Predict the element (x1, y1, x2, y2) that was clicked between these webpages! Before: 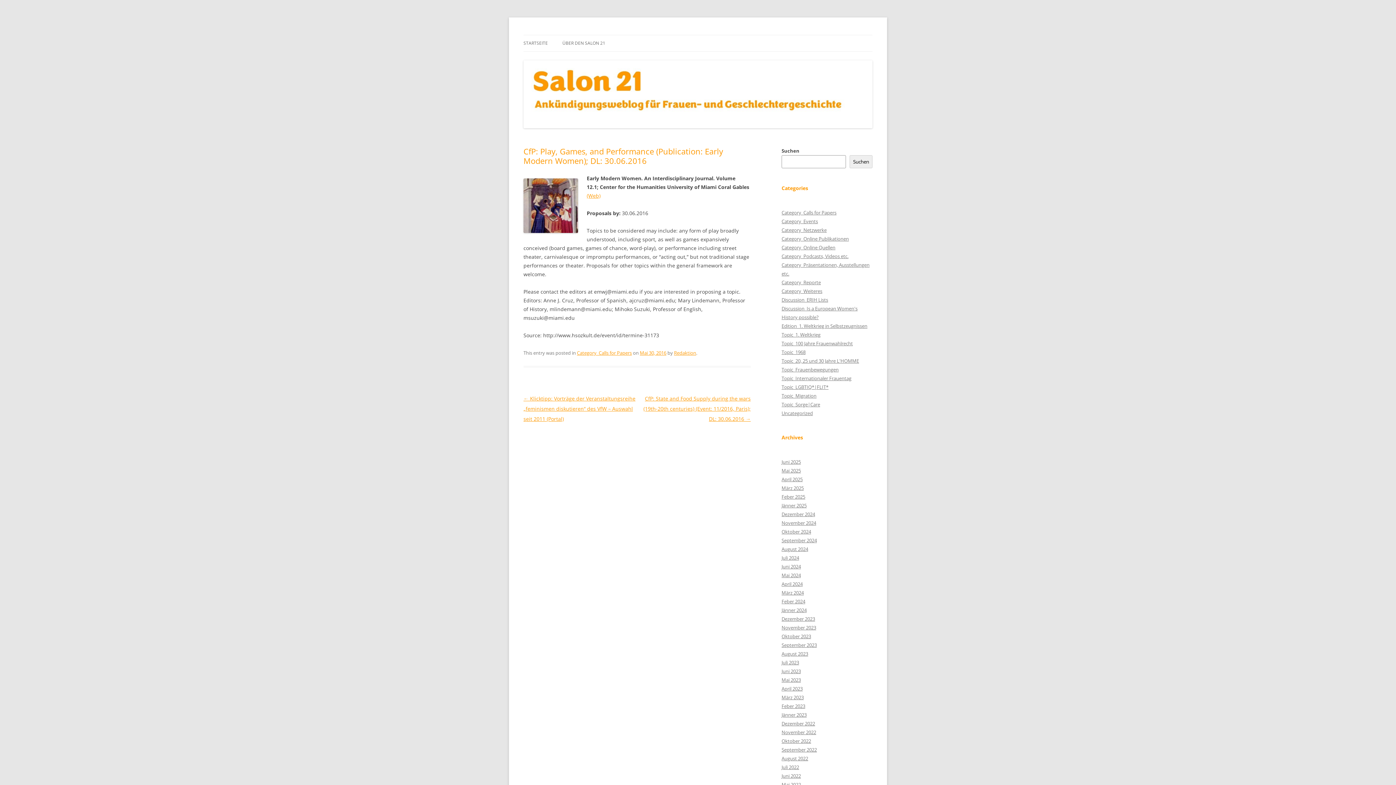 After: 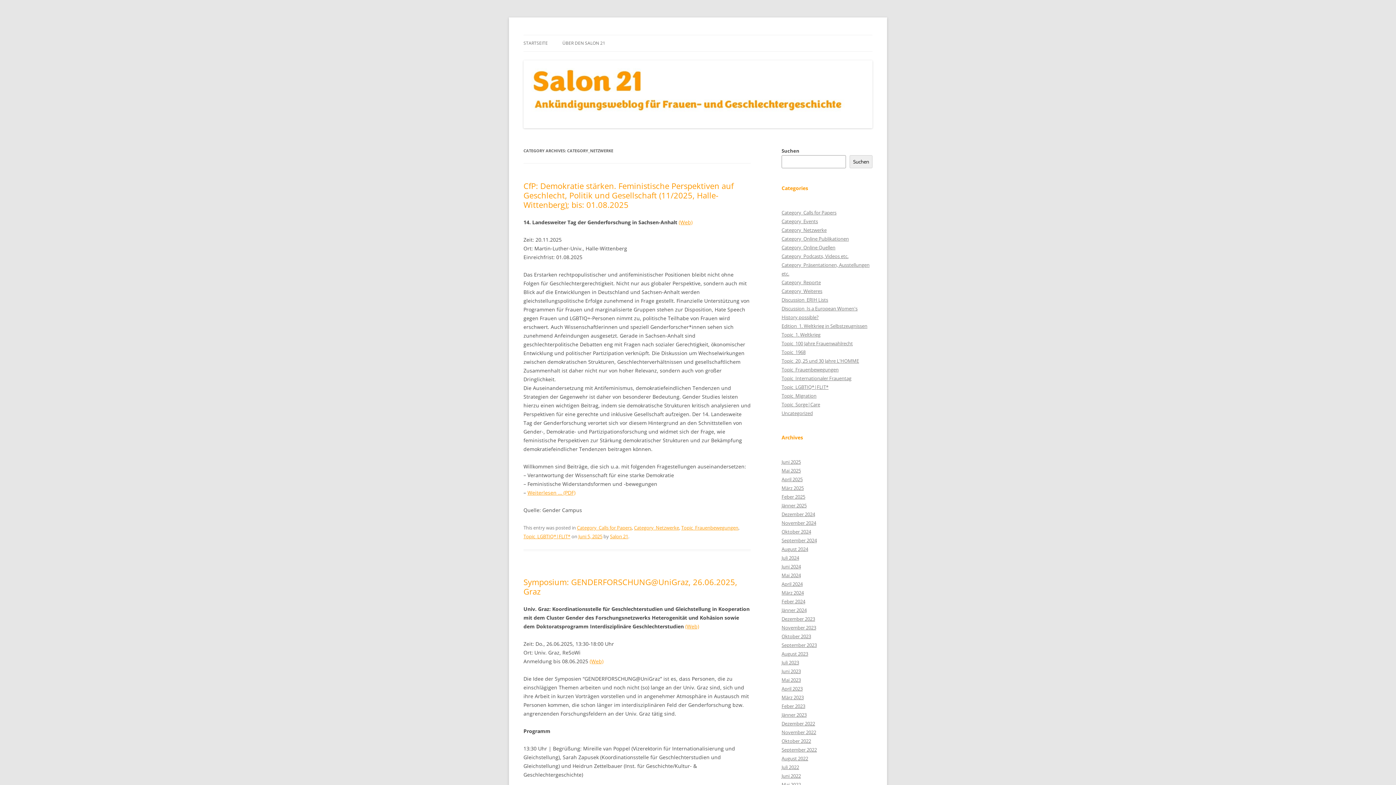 Action: label: Category_Netzwerke bbox: (781, 226, 826, 233)